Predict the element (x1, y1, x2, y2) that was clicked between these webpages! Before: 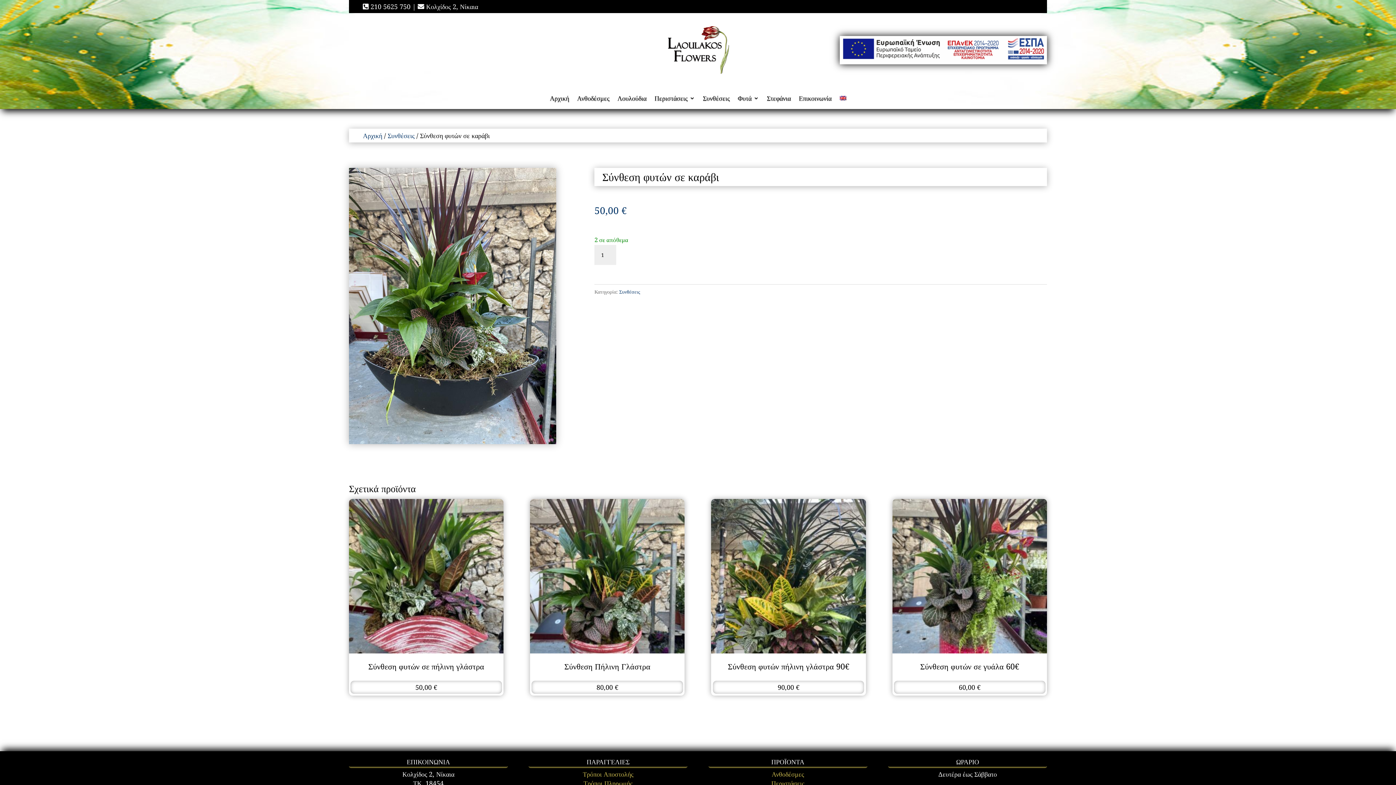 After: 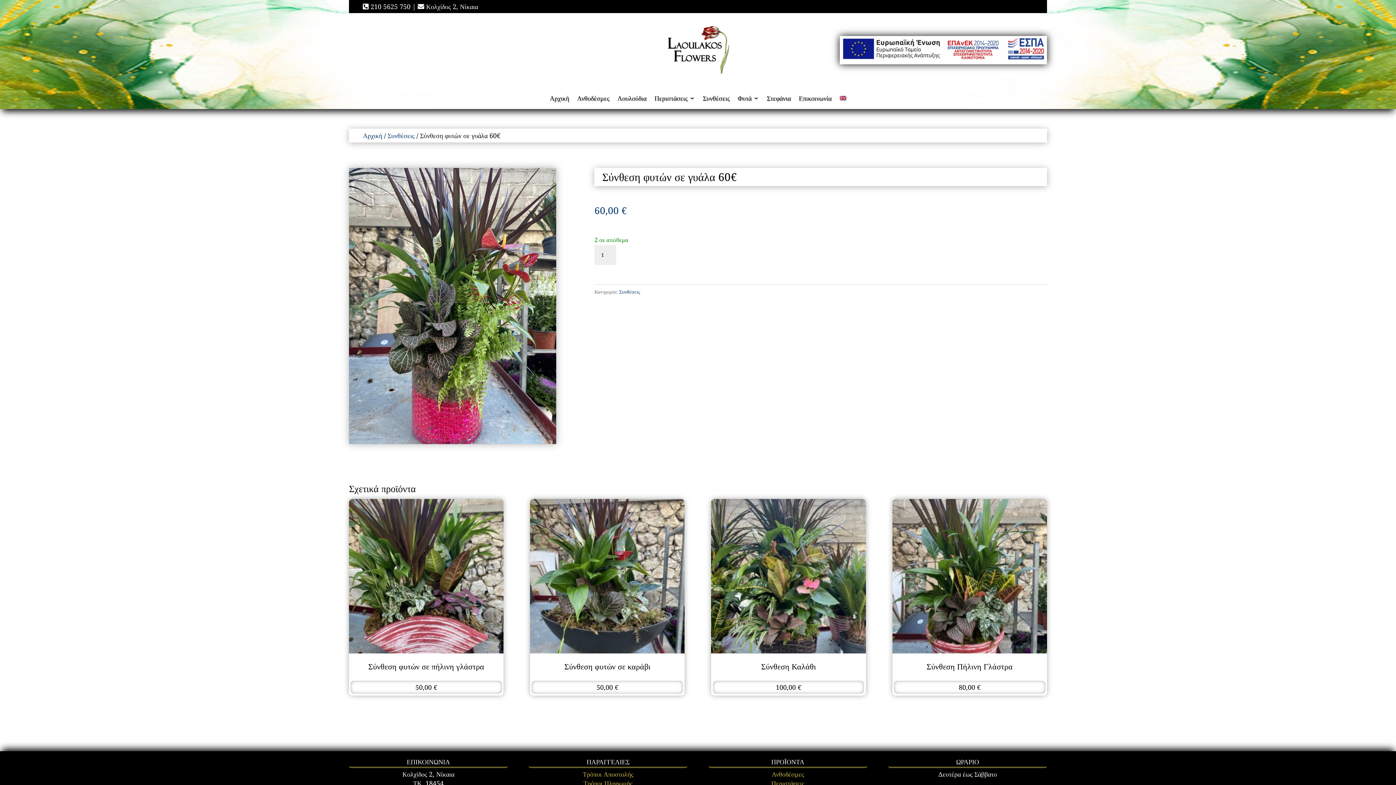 Action: label: Σύνθεση φυτών σε γυάλα 60€
60,00 € bbox: (892, 499, 1047, 694)